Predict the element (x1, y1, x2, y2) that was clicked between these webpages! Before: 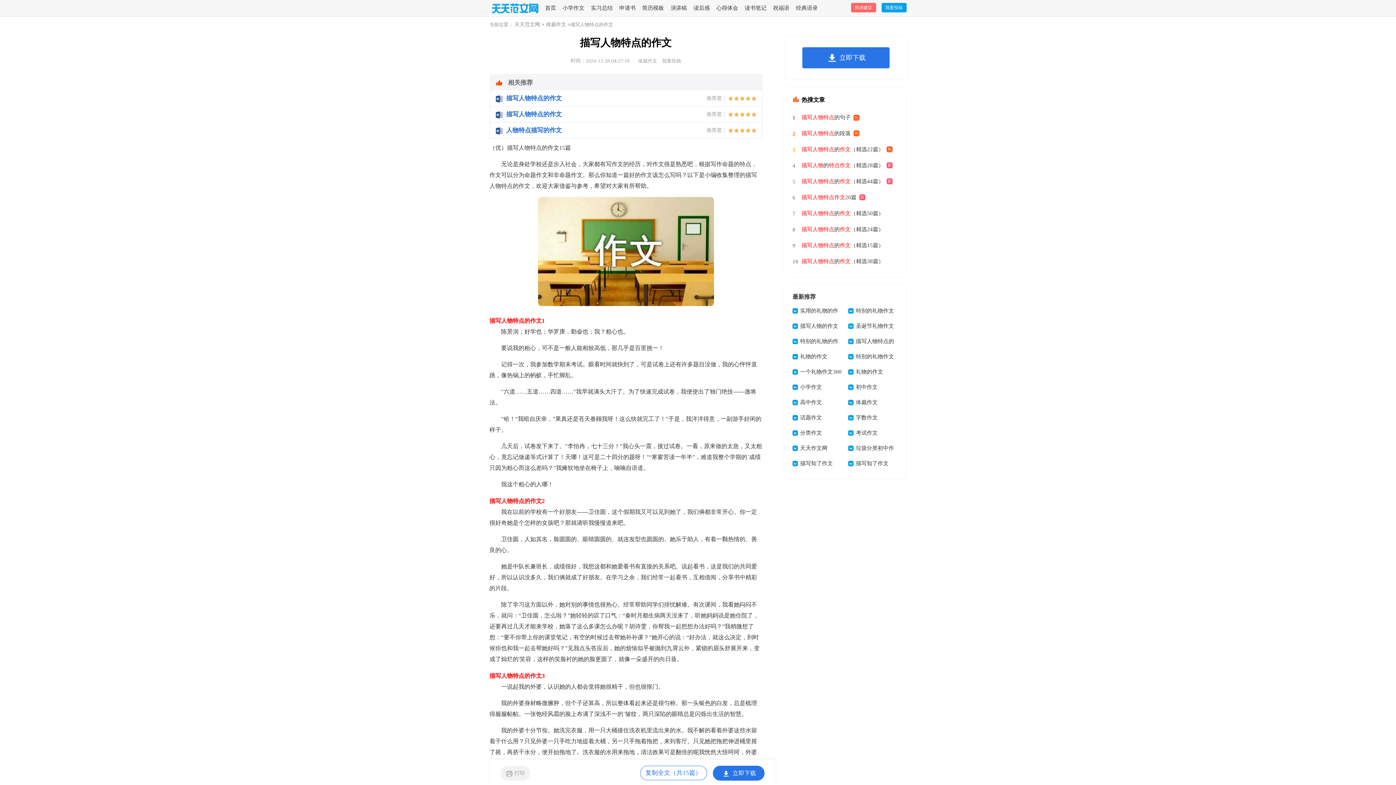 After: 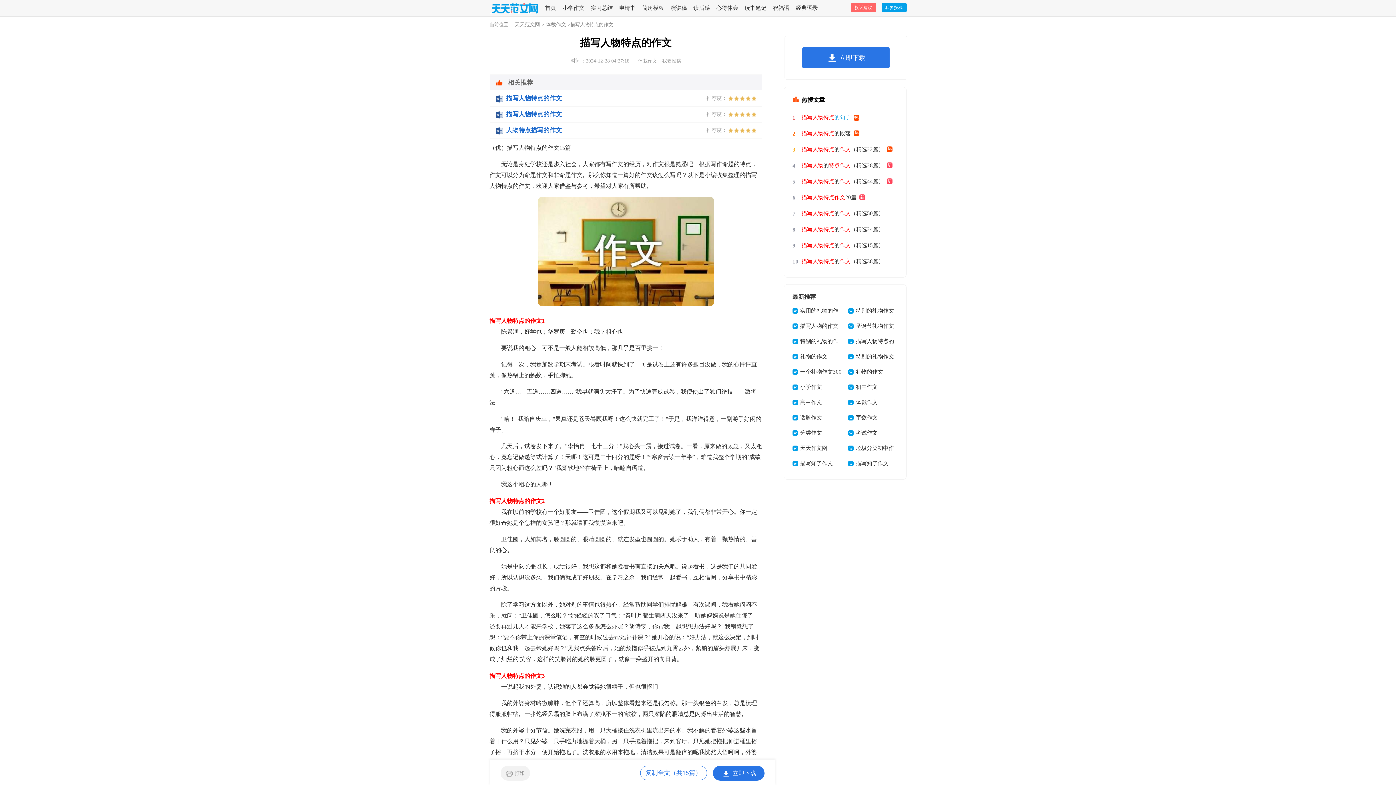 Action: bbox: (801, 109, 859, 125) label: 描写人物特点的句子